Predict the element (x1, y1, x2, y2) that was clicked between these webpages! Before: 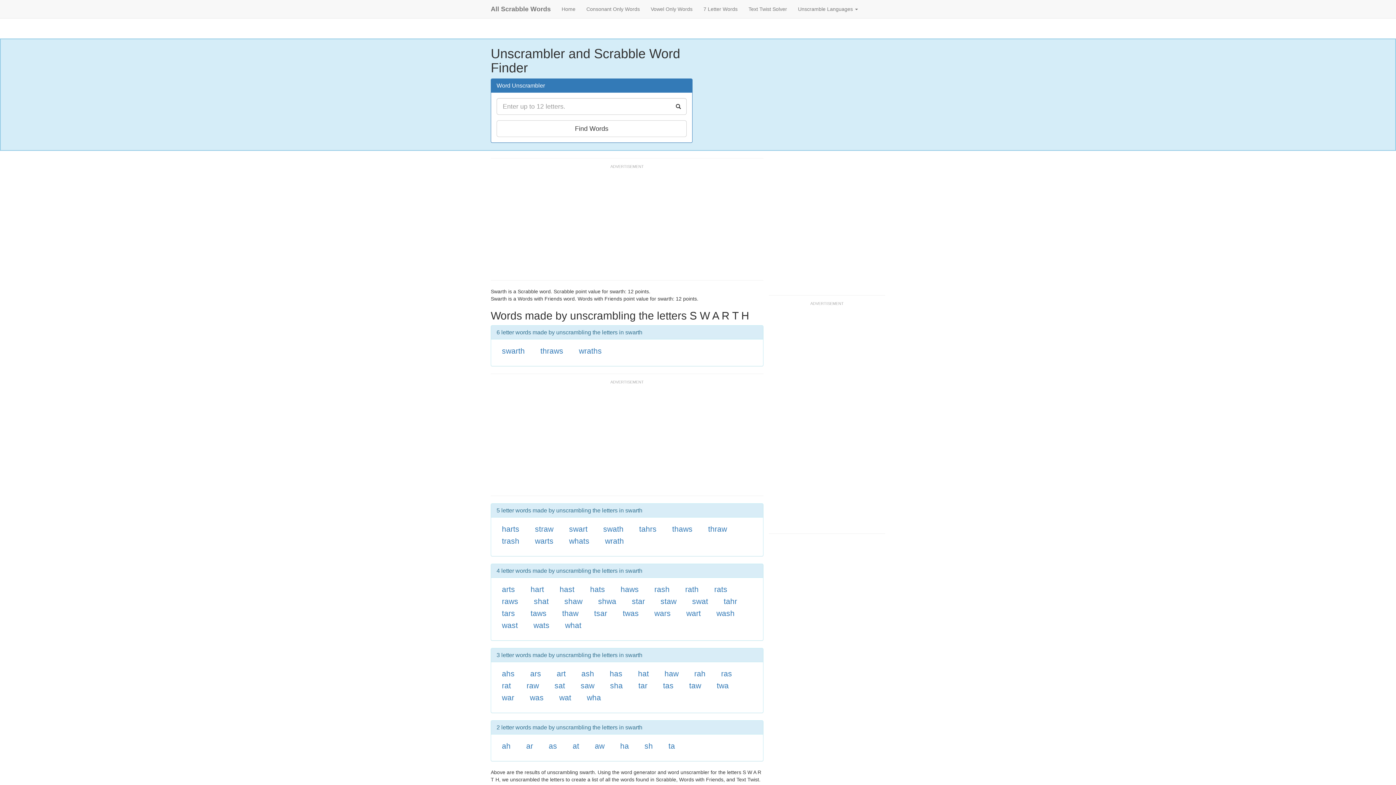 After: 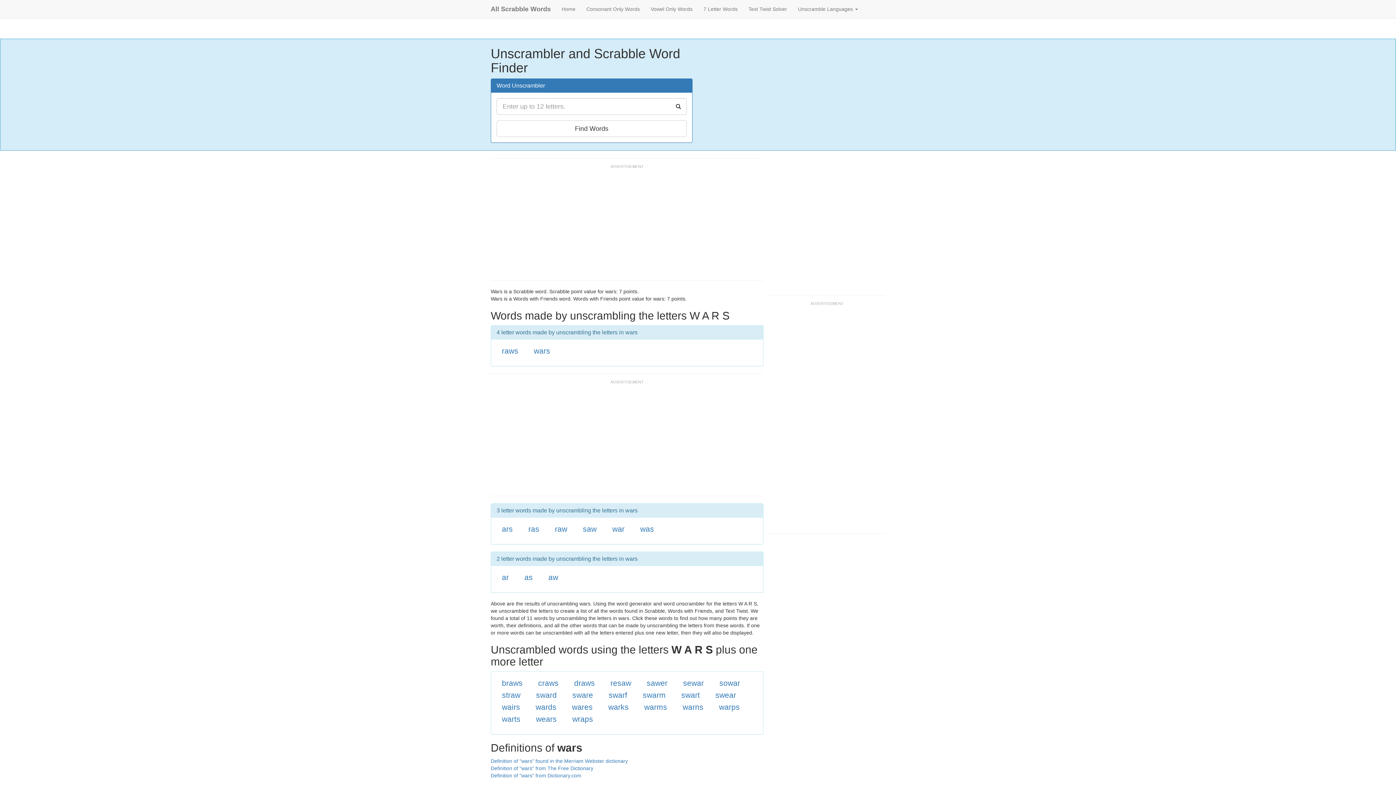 Action: bbox: (654, 609, 670, 617) label: wars